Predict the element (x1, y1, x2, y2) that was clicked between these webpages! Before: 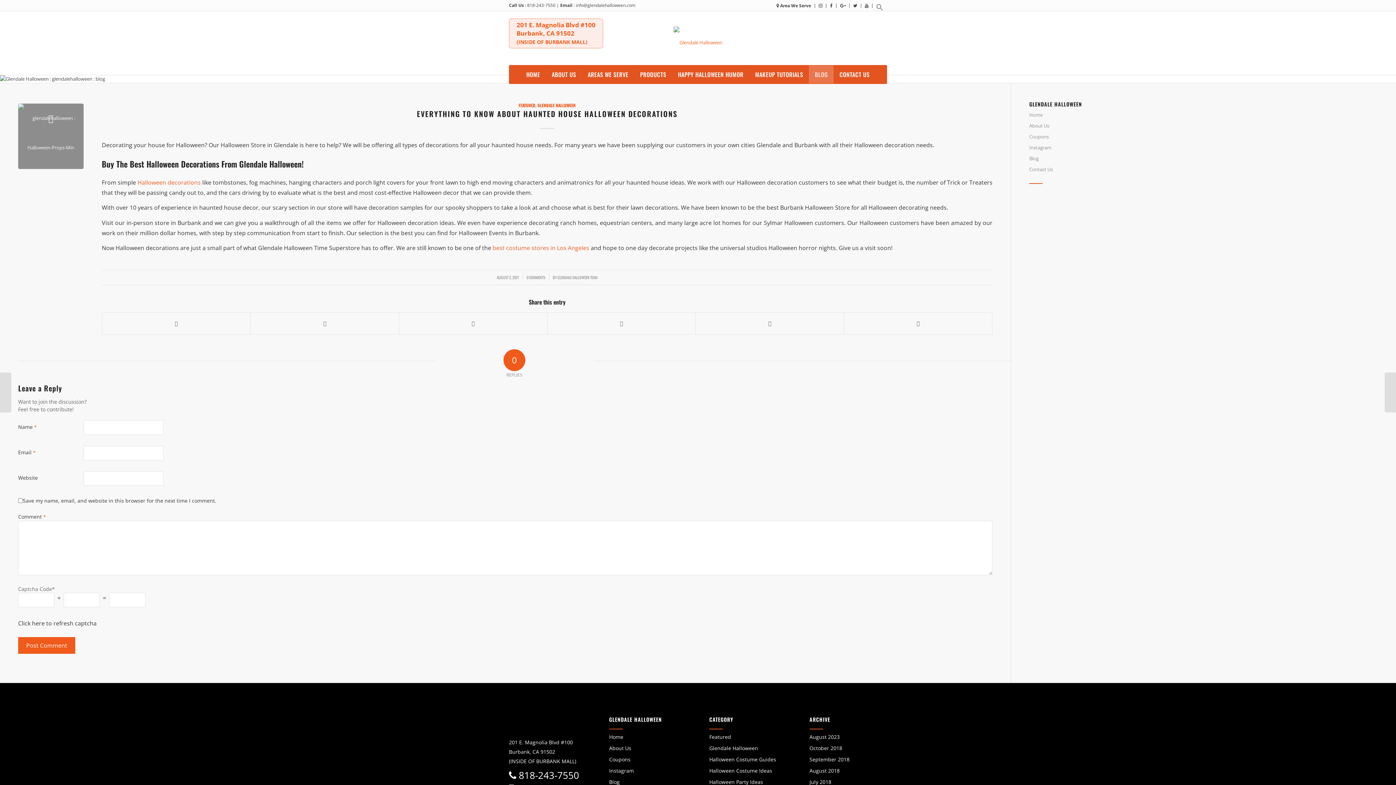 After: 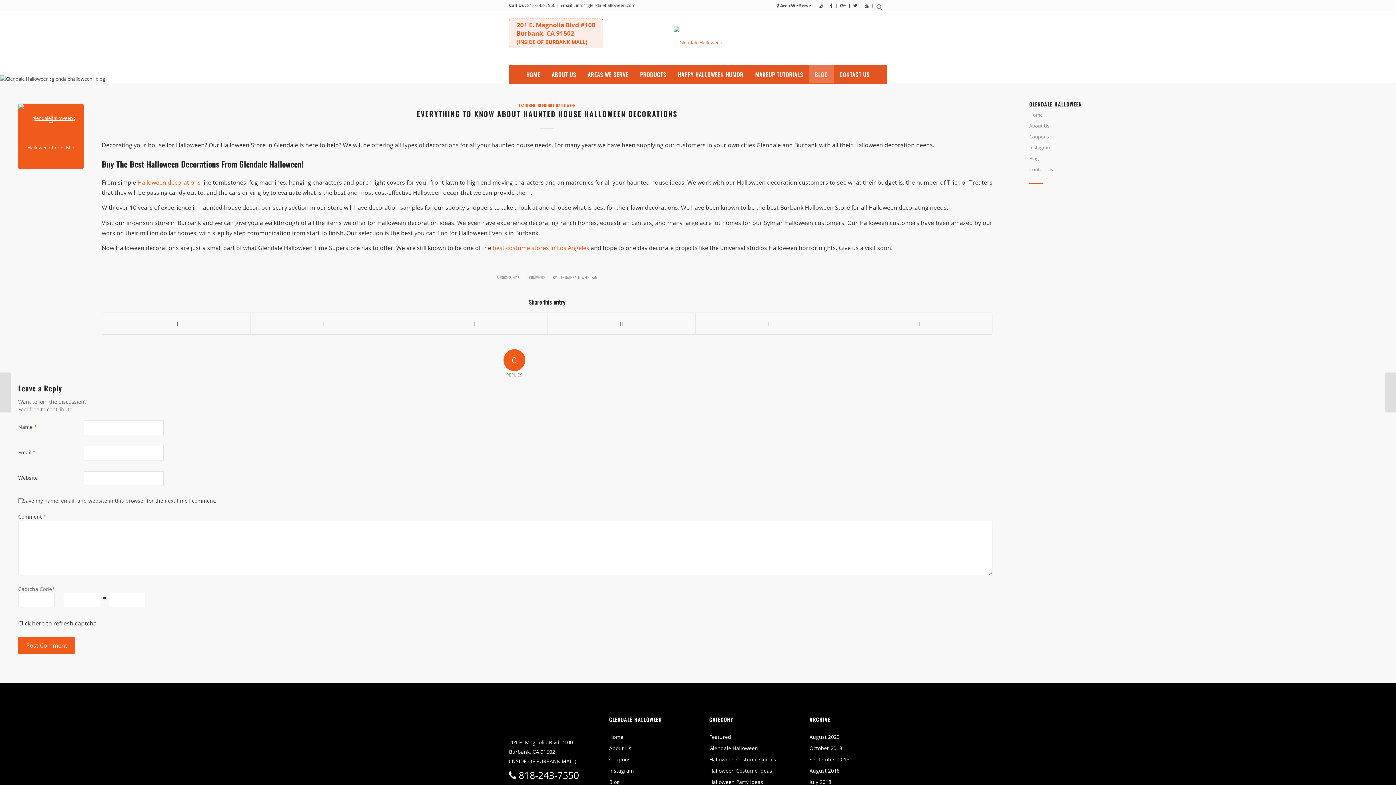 Action: bbox: (18, 103, 83, 169)